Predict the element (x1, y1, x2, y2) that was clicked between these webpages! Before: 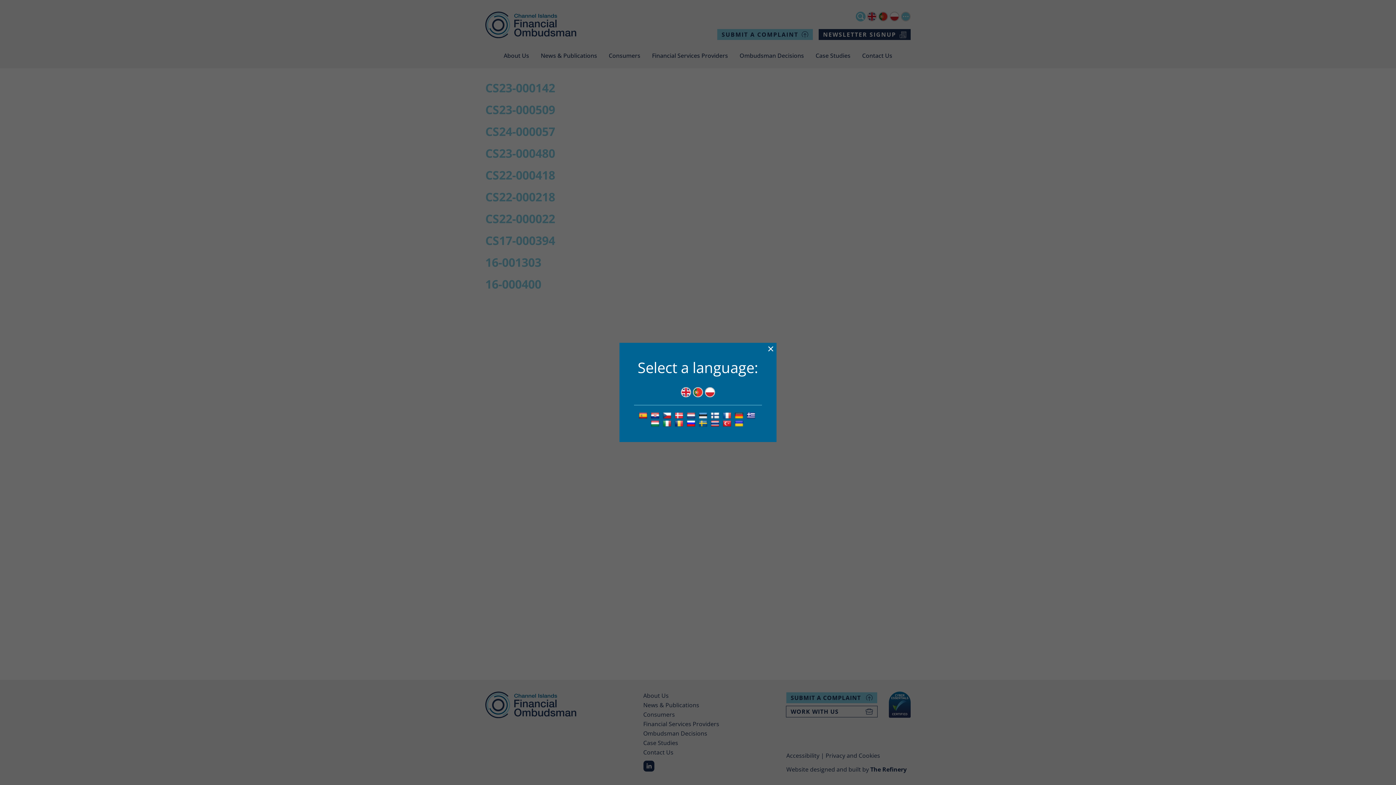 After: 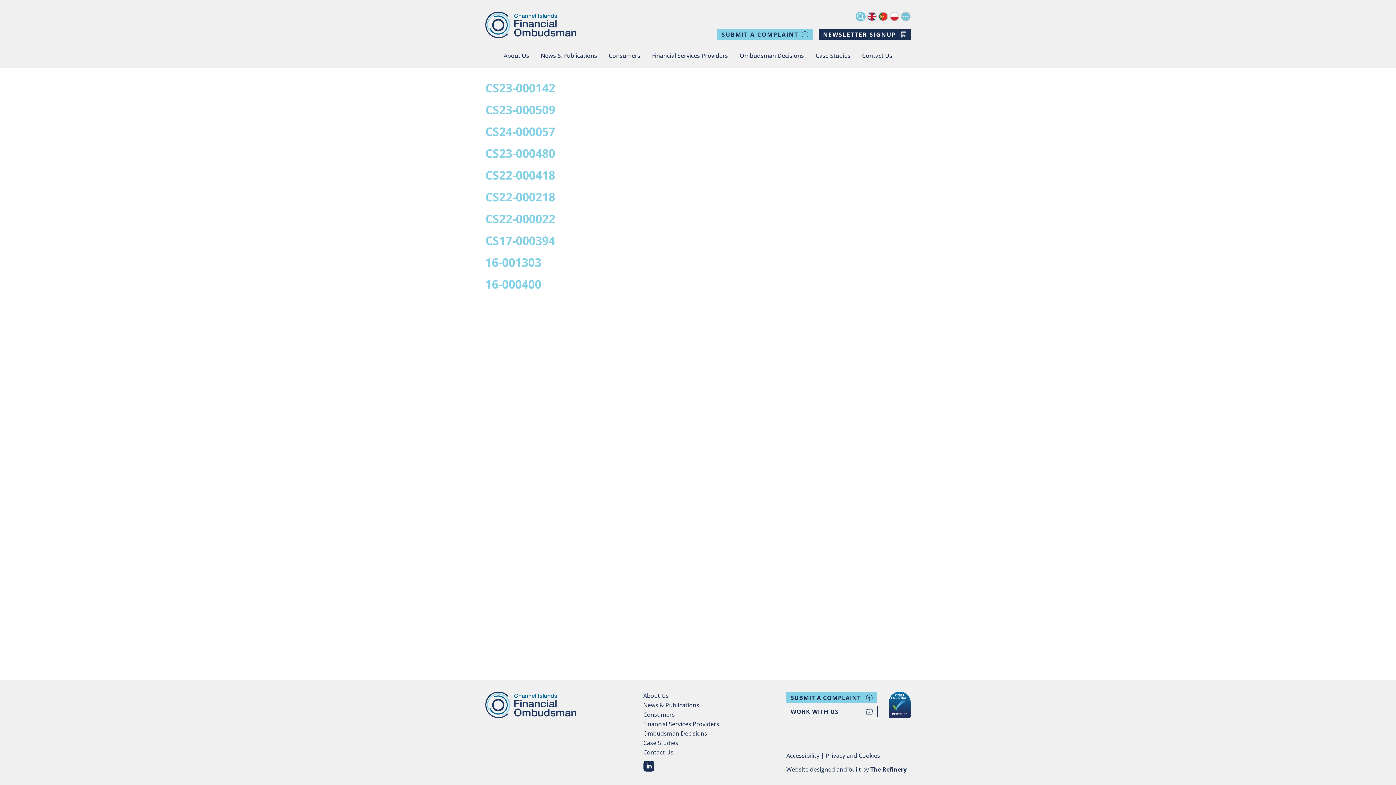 Action: bbox: (693, 391, 703, 399)